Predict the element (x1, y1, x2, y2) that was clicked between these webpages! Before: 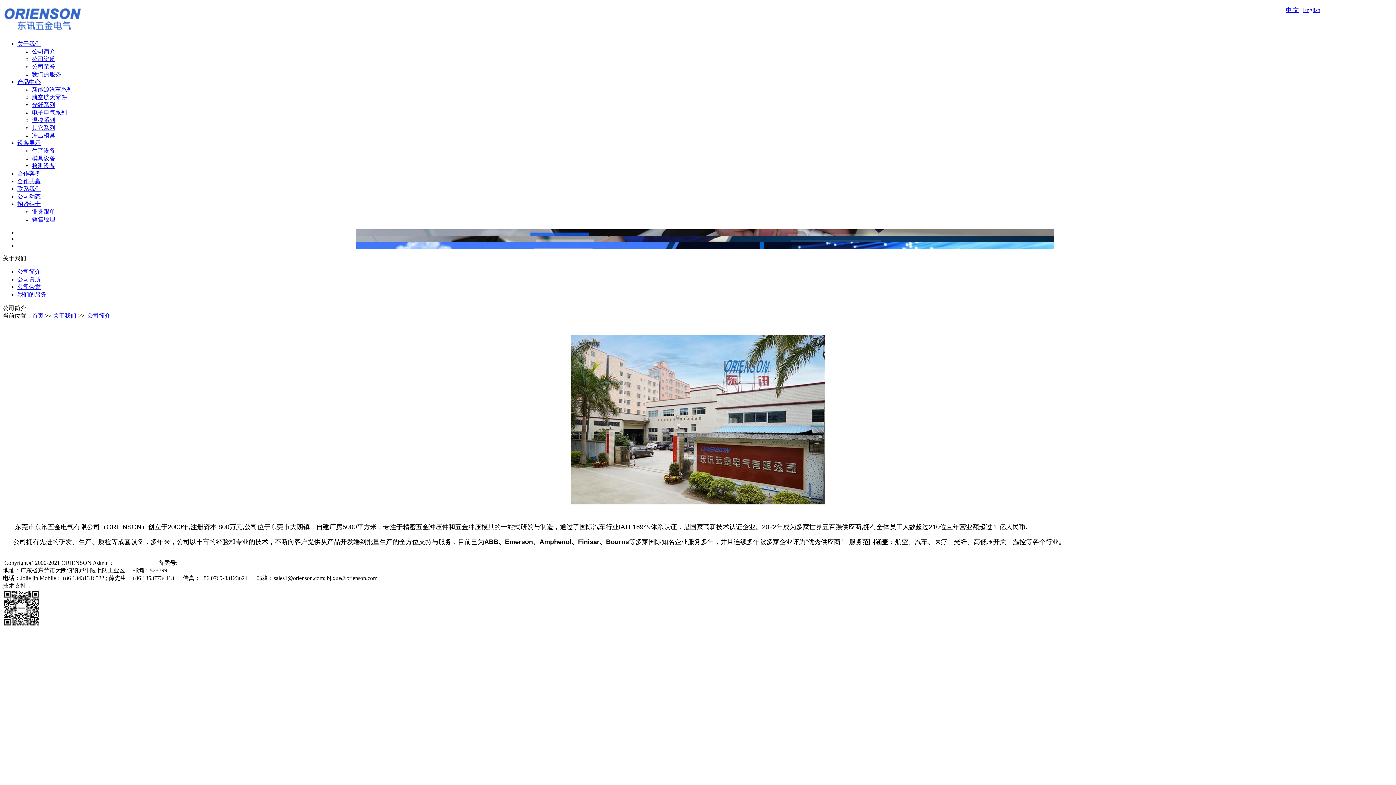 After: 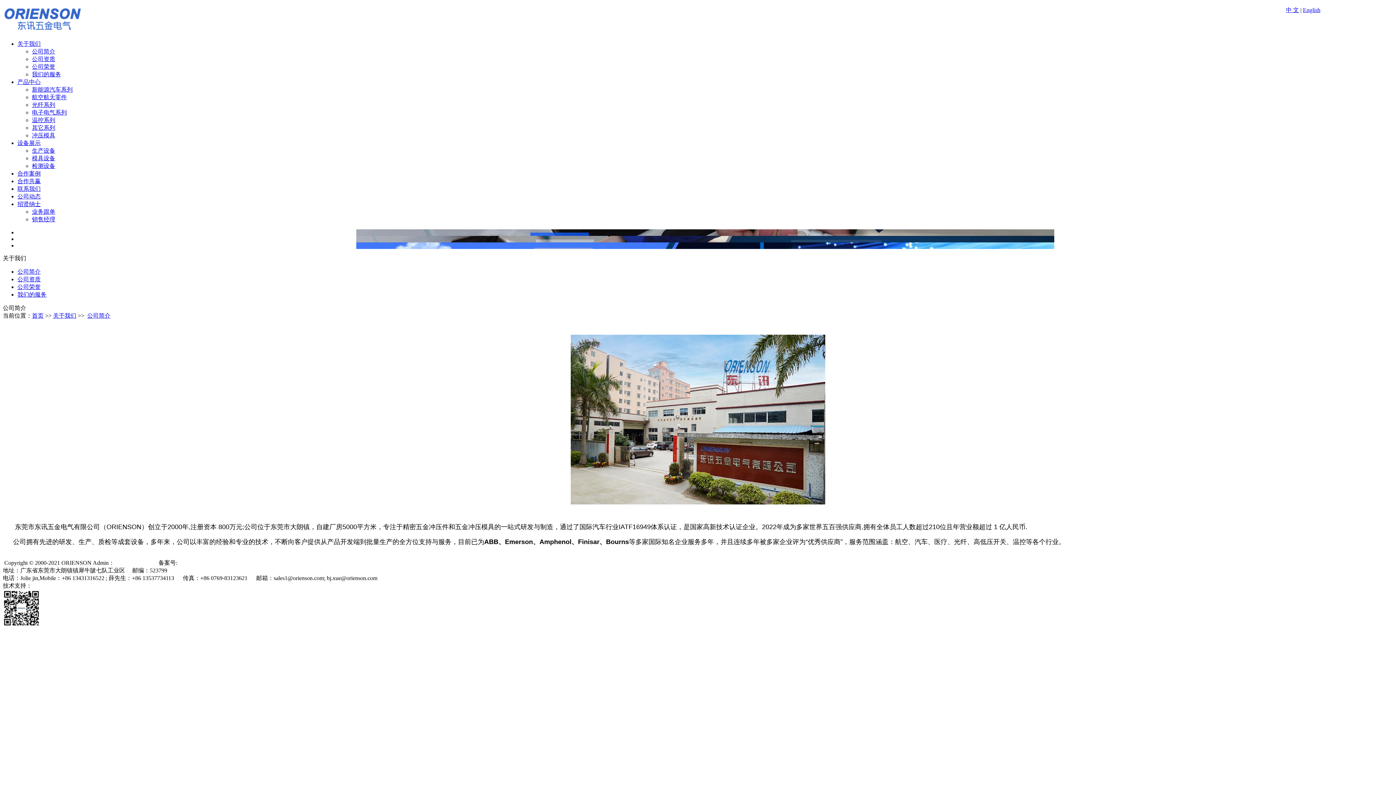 Action: label: 创世网络科技 bbox: (32, 582, 66, 589)